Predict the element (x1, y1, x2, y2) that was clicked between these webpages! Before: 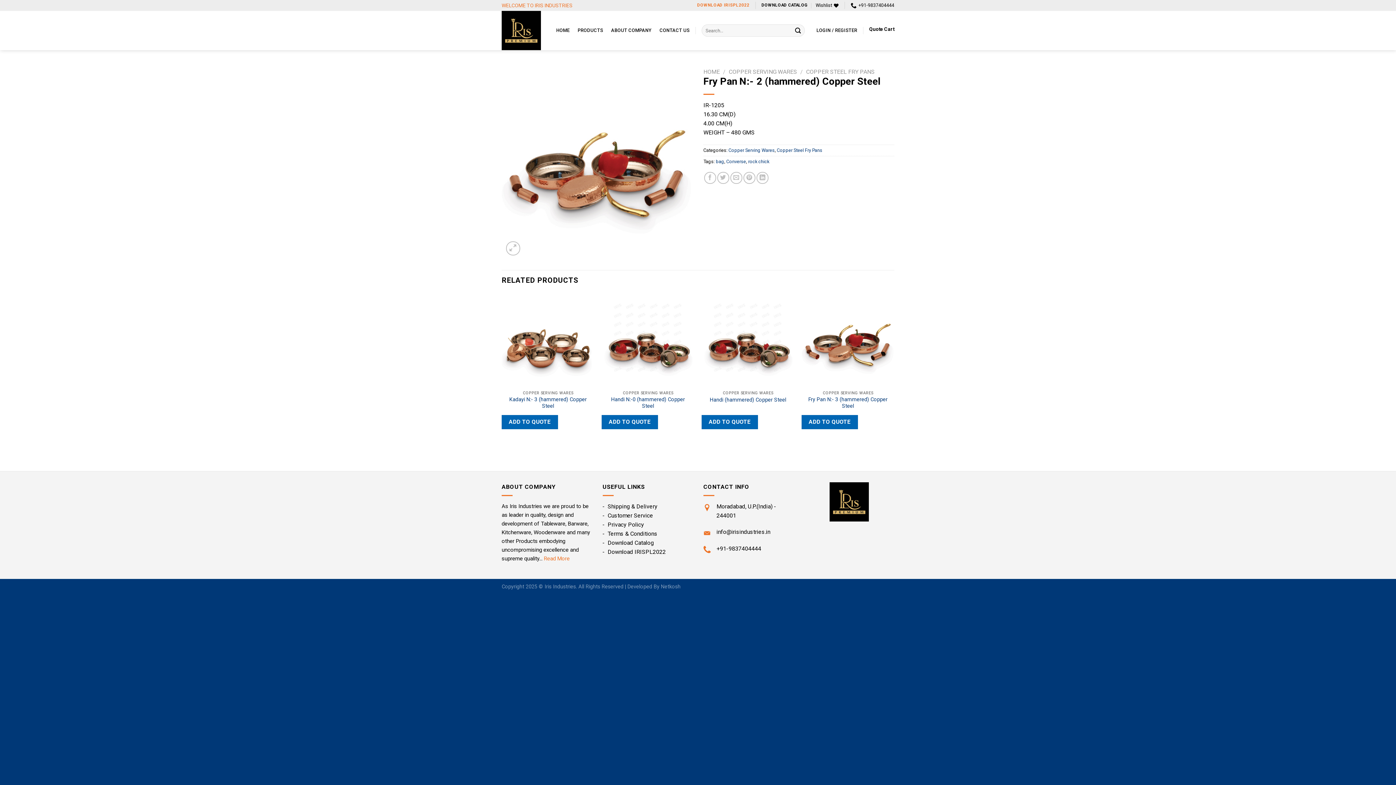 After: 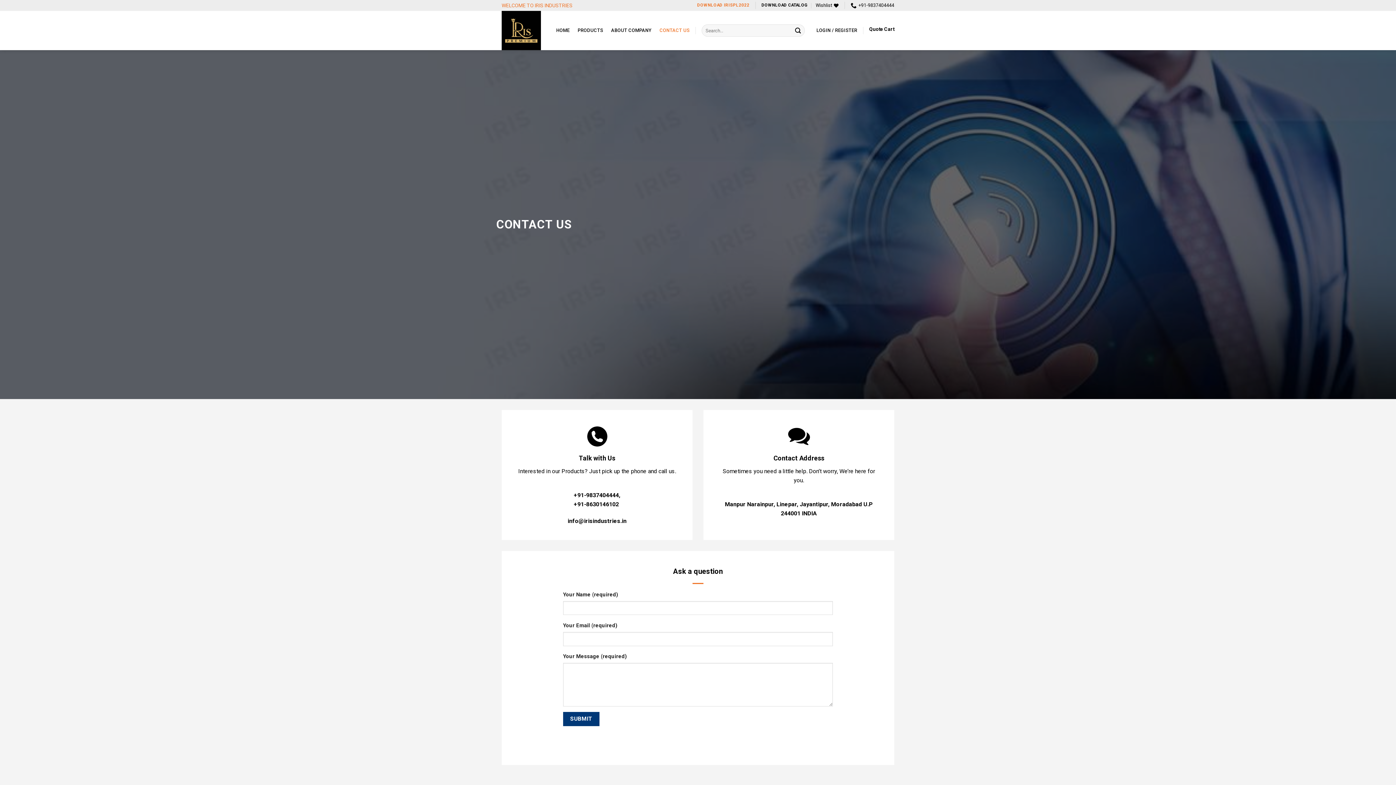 Action: bbox: (659, 24, 689, 37) label: CONTACT US